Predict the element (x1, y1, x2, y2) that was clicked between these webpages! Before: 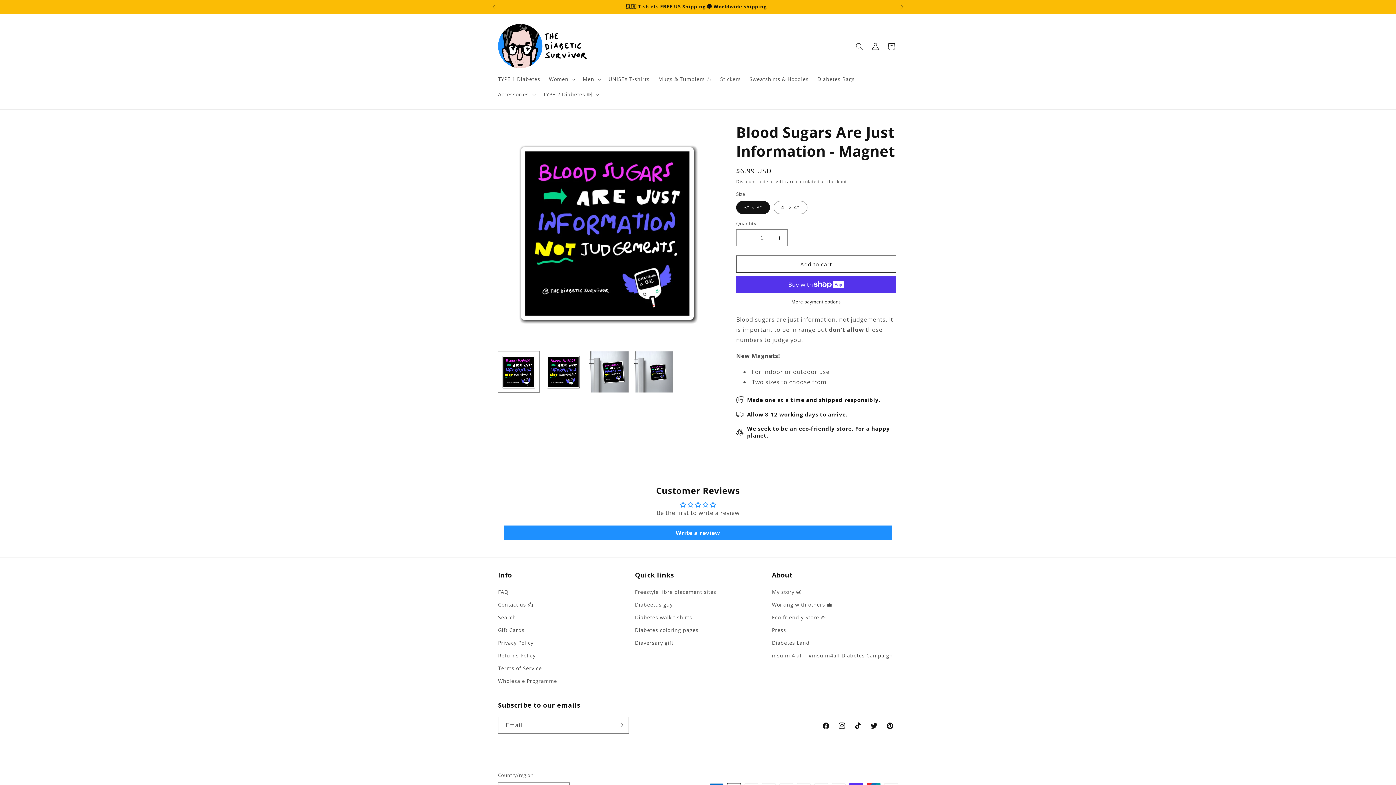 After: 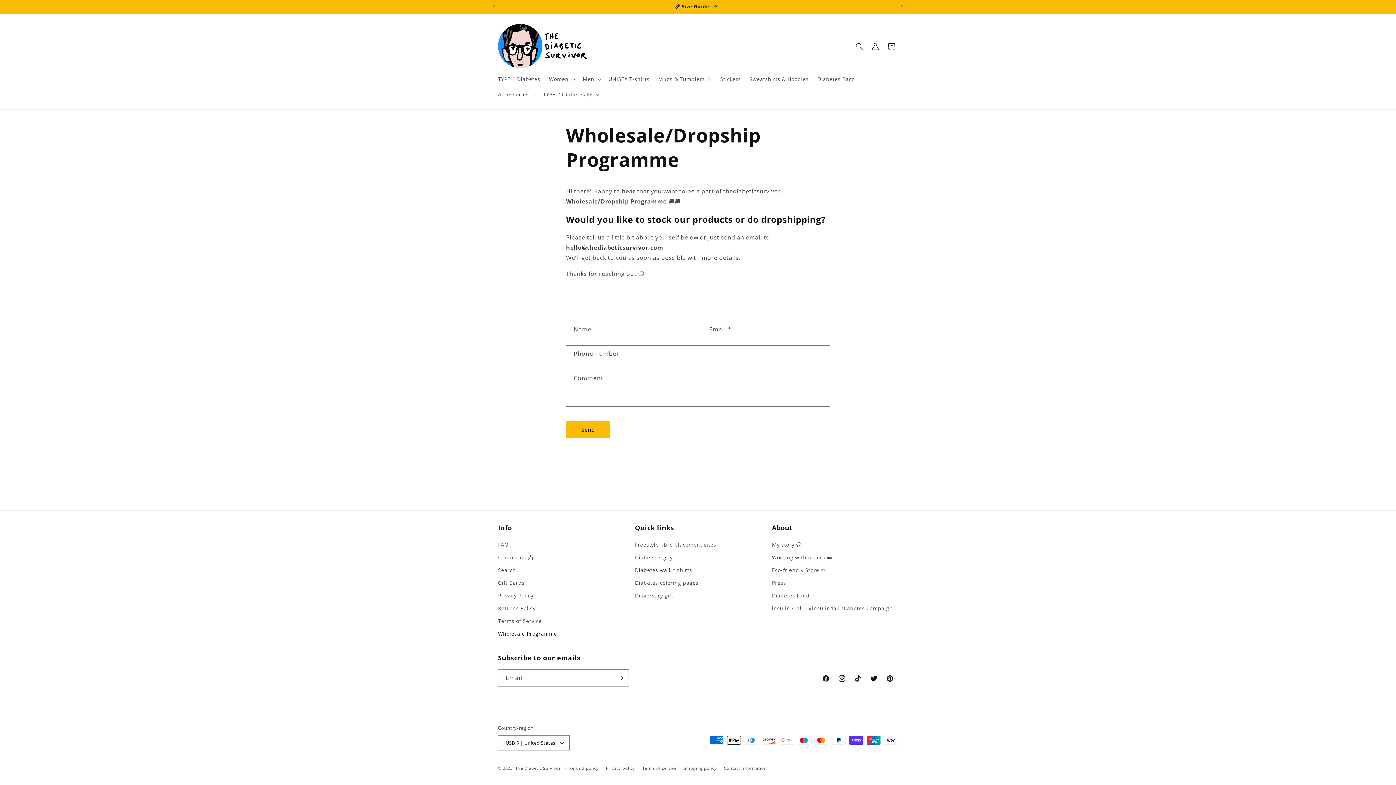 Action: label: Wholesale Programme bbox: (498, 674, 557, 687)